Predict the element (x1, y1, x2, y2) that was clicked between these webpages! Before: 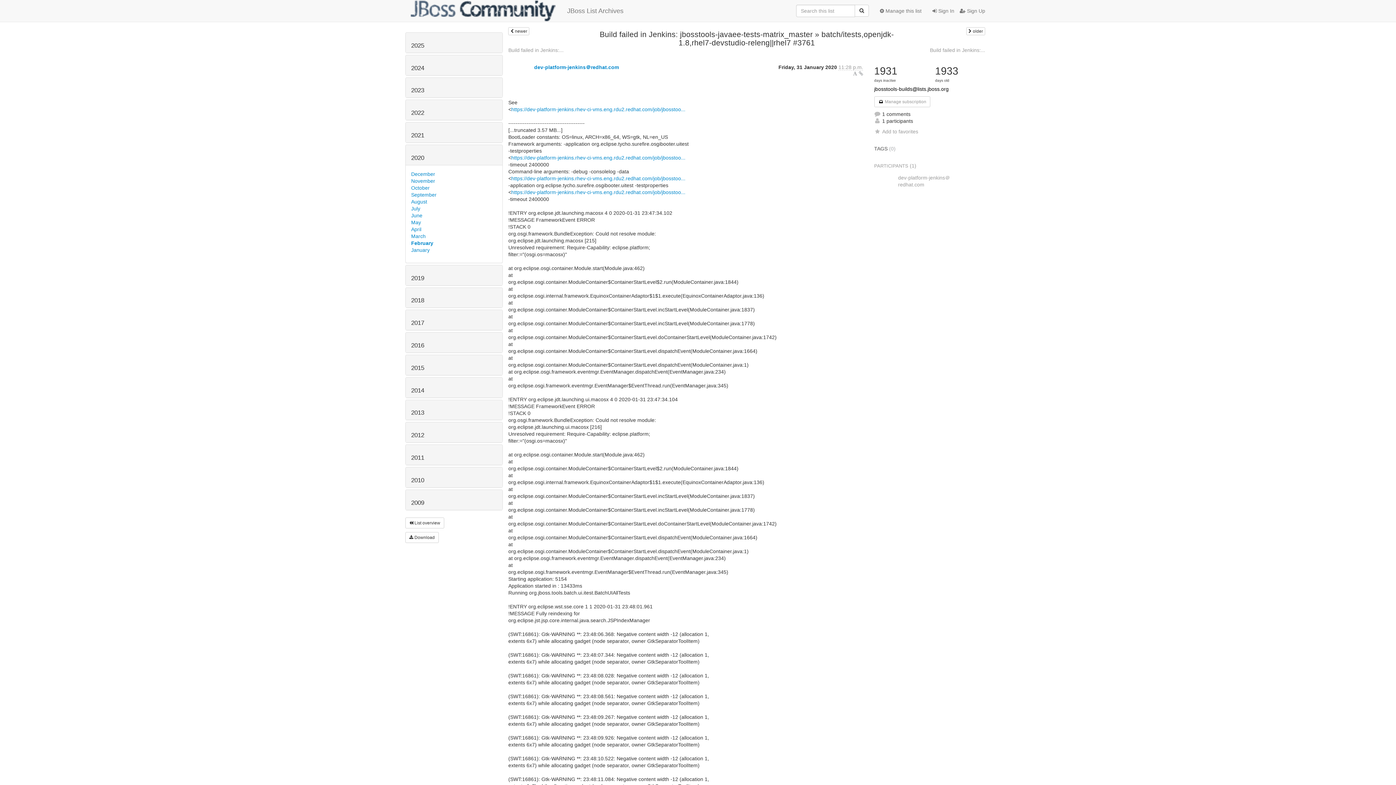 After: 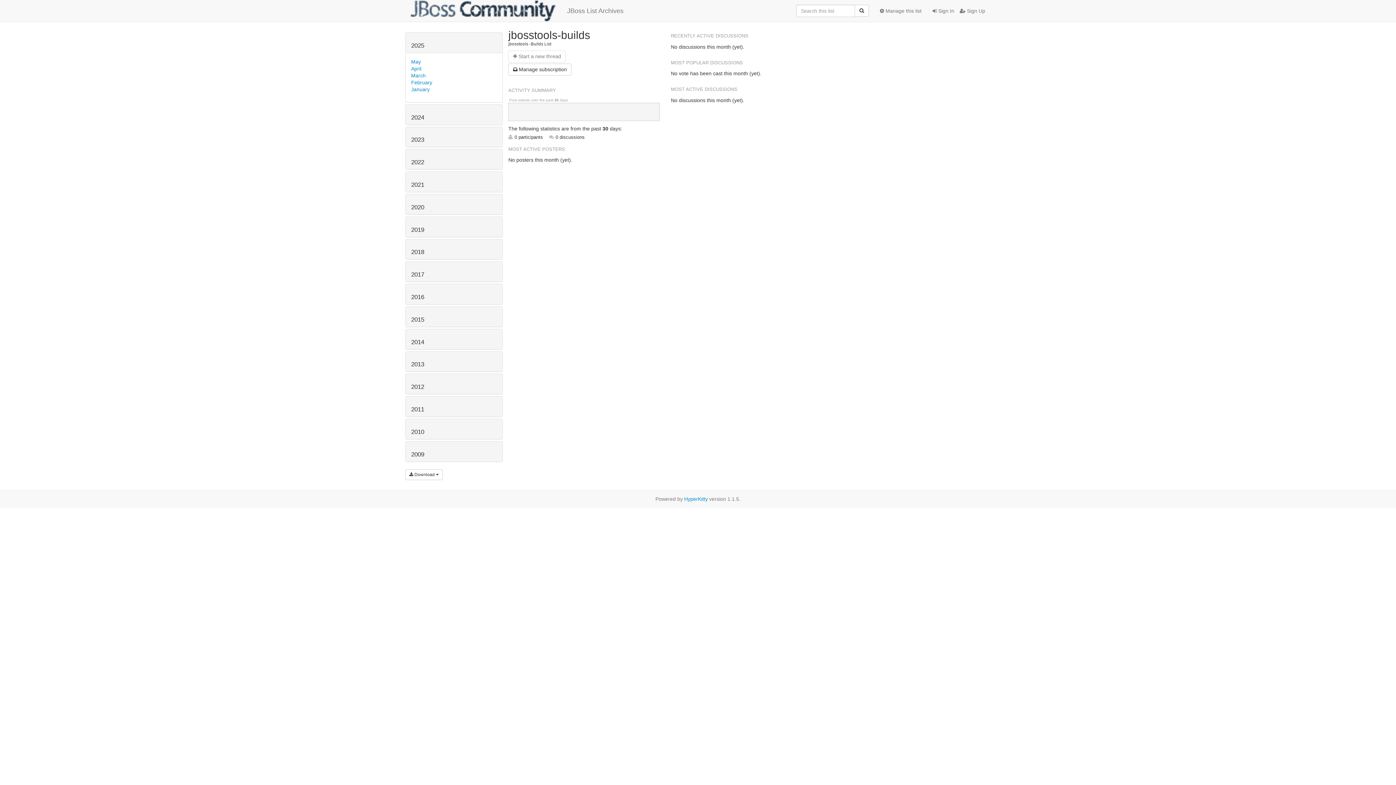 Action: bbox: (874, 86, 948, 92) label: jbosstools-builds@lists.jboss.org